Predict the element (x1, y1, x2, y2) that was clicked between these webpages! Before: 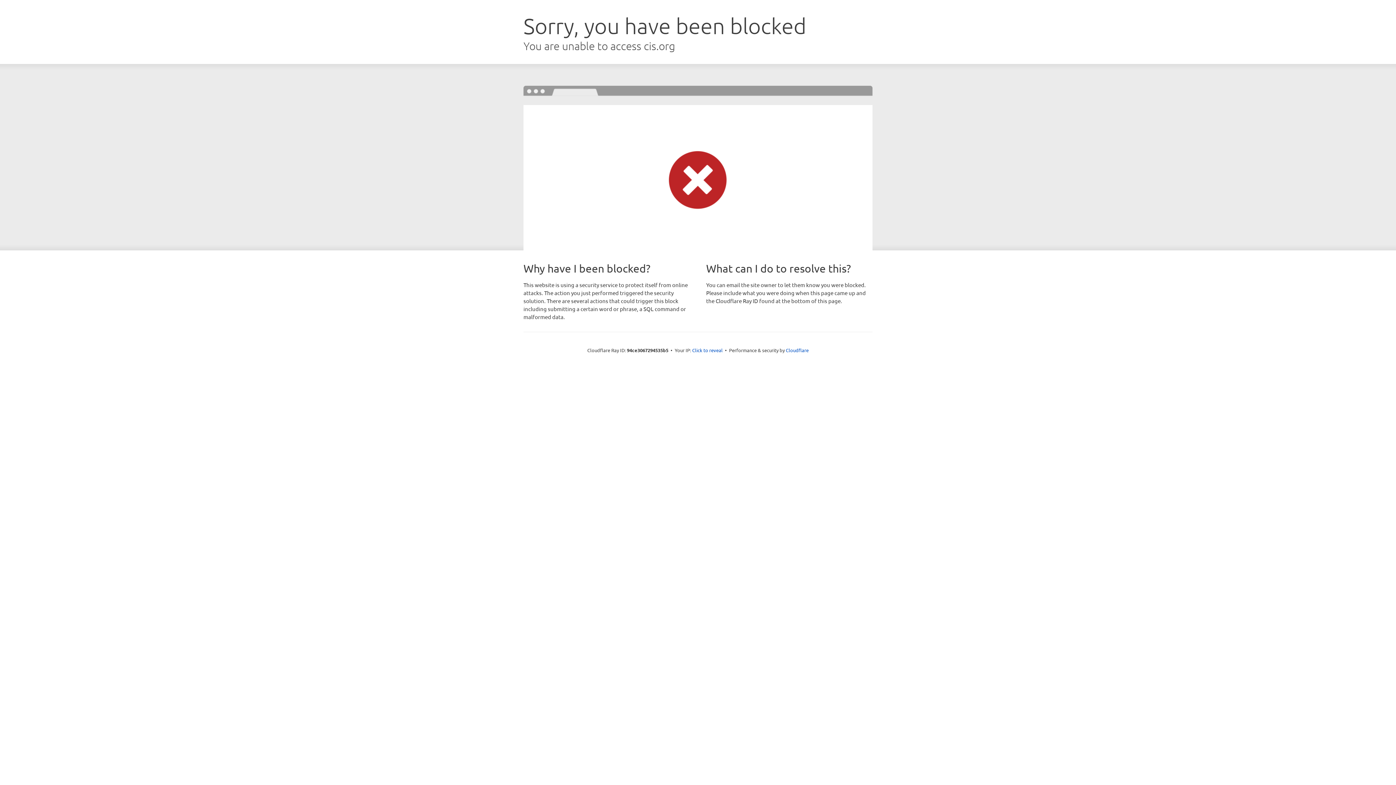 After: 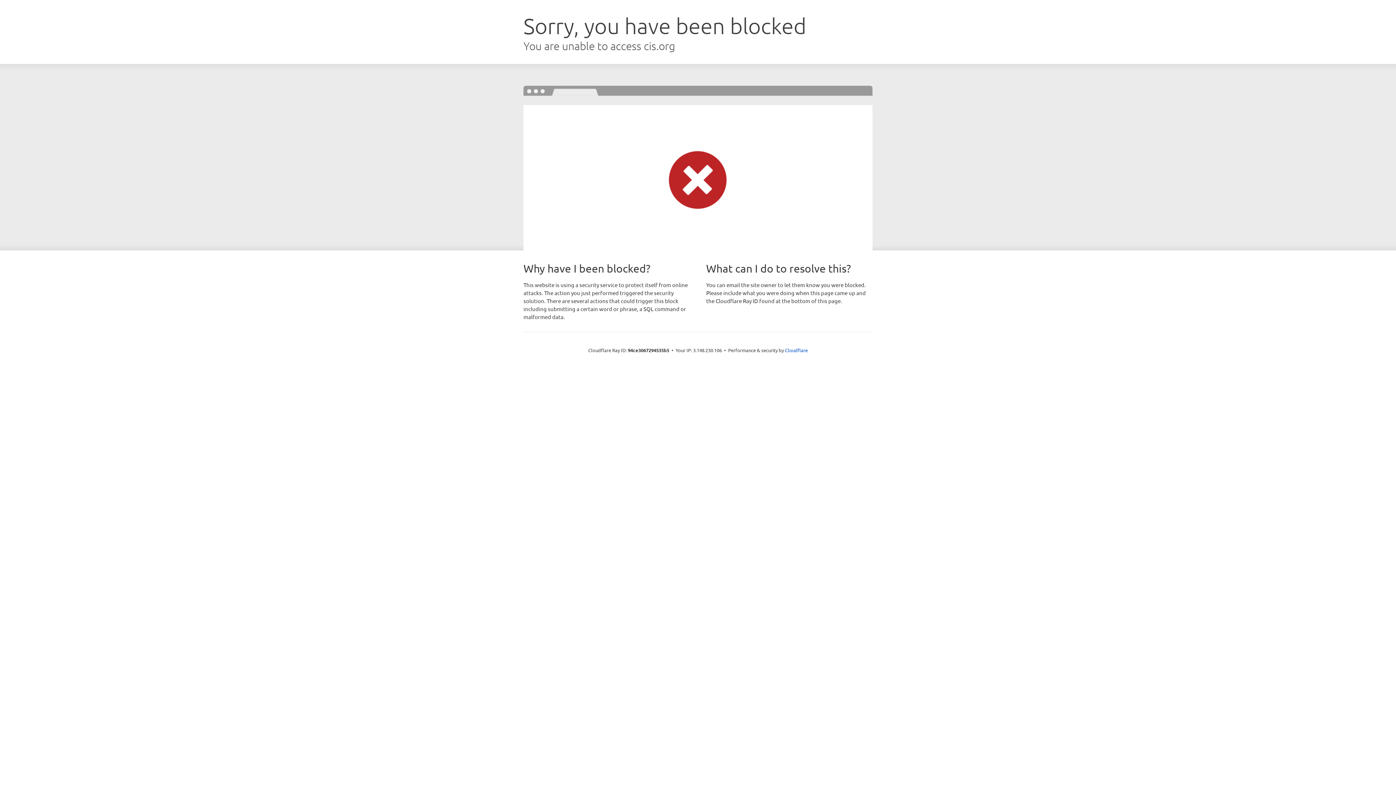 Action: bbox: (692, 346, 722, 353) label: Click to reveal